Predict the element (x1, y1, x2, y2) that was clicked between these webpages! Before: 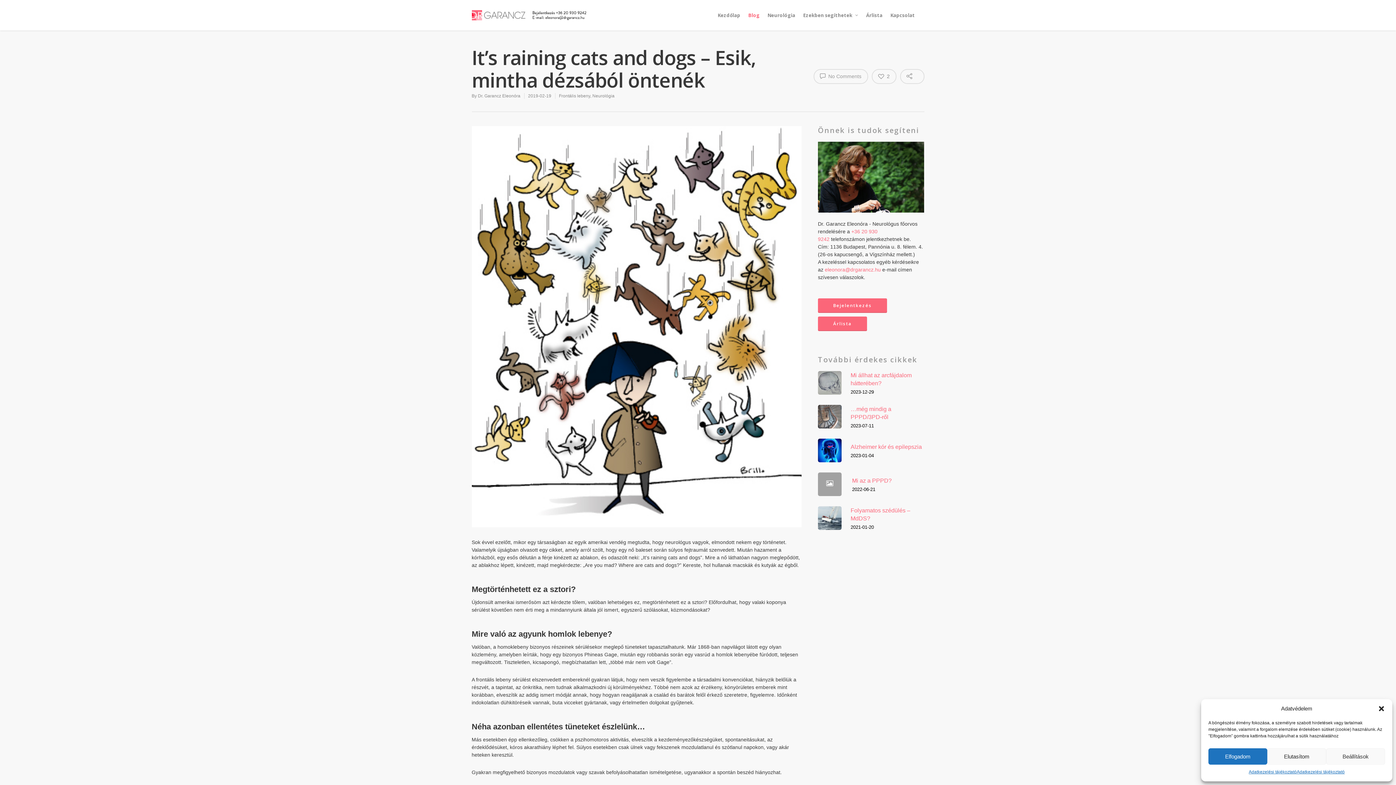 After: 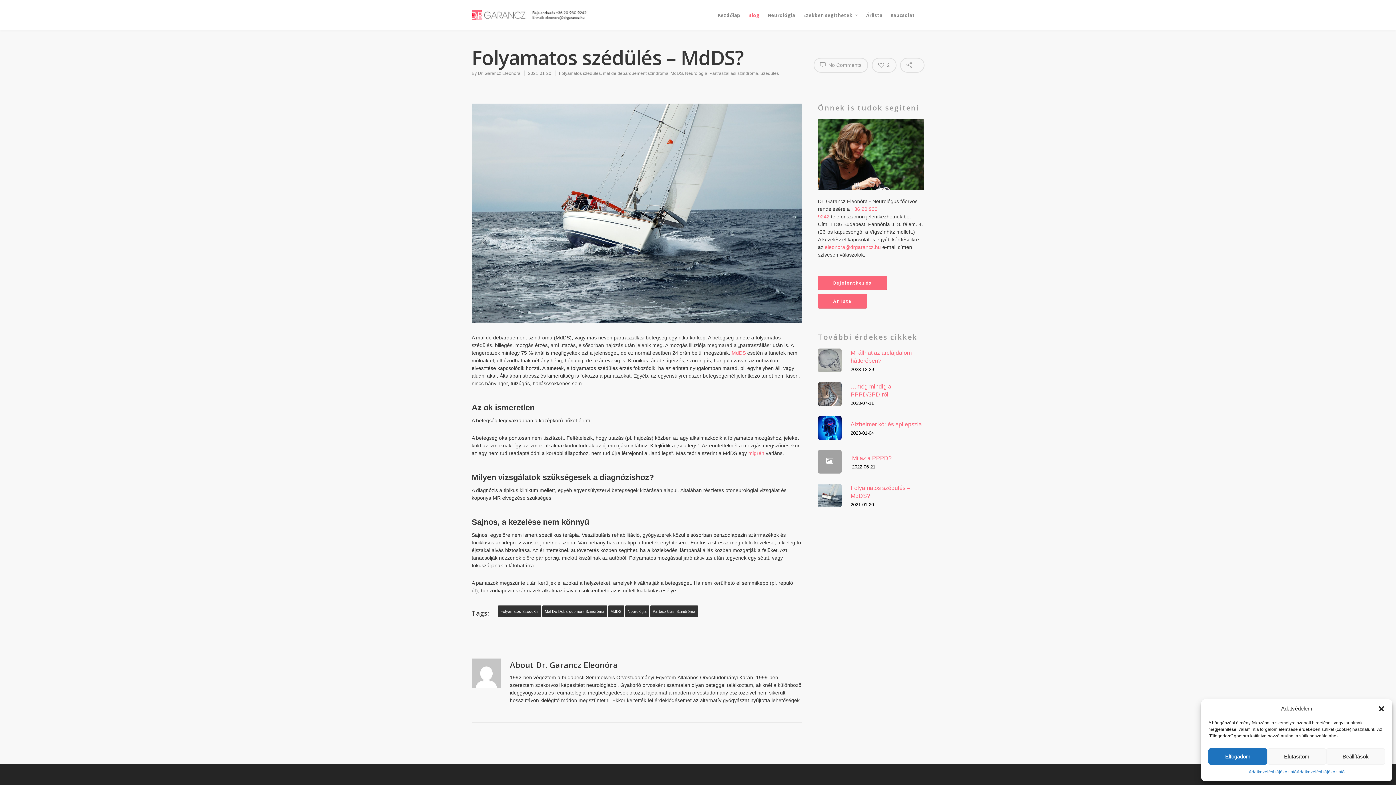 Action: label: Folyamatos szédülés – MdDS?
2021-01-20 bbox: (818, 506, 924, 530)